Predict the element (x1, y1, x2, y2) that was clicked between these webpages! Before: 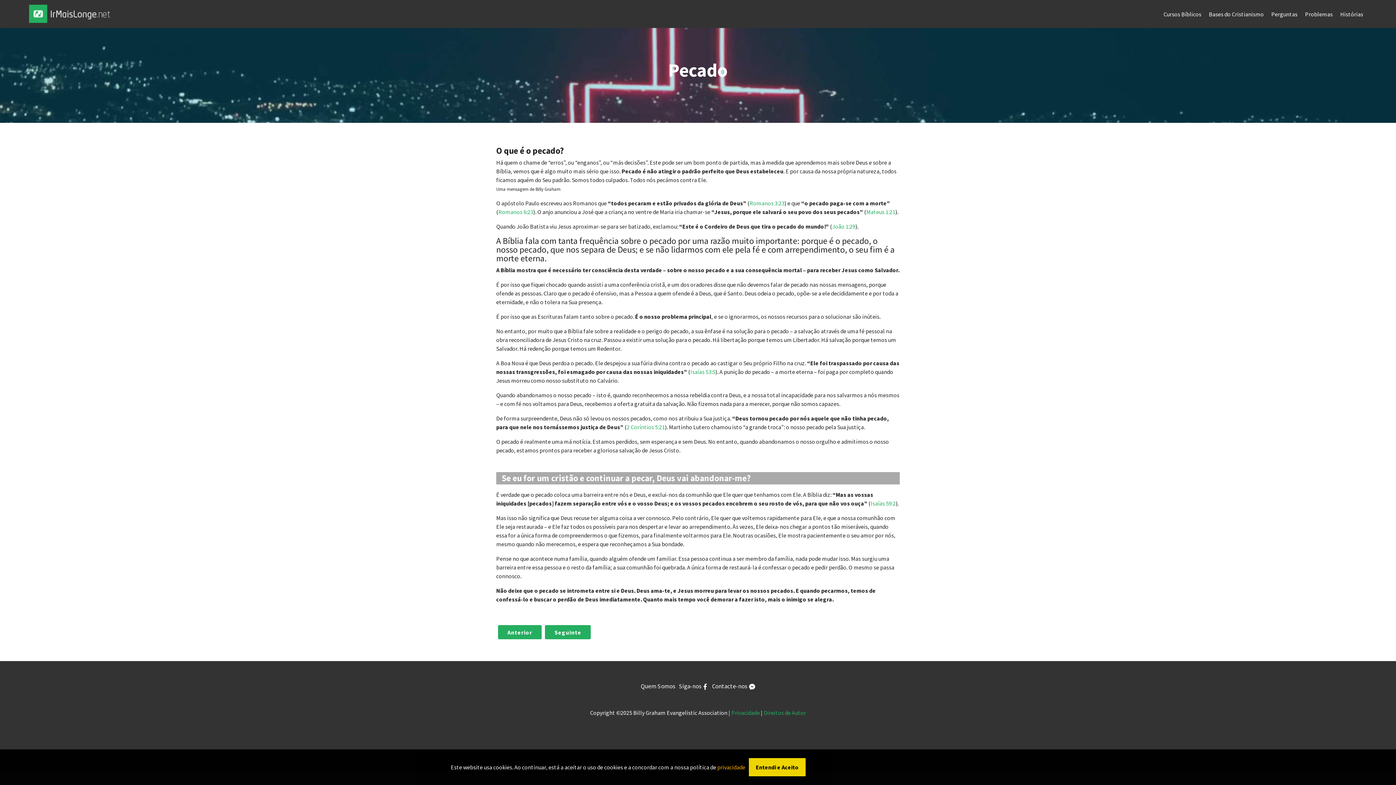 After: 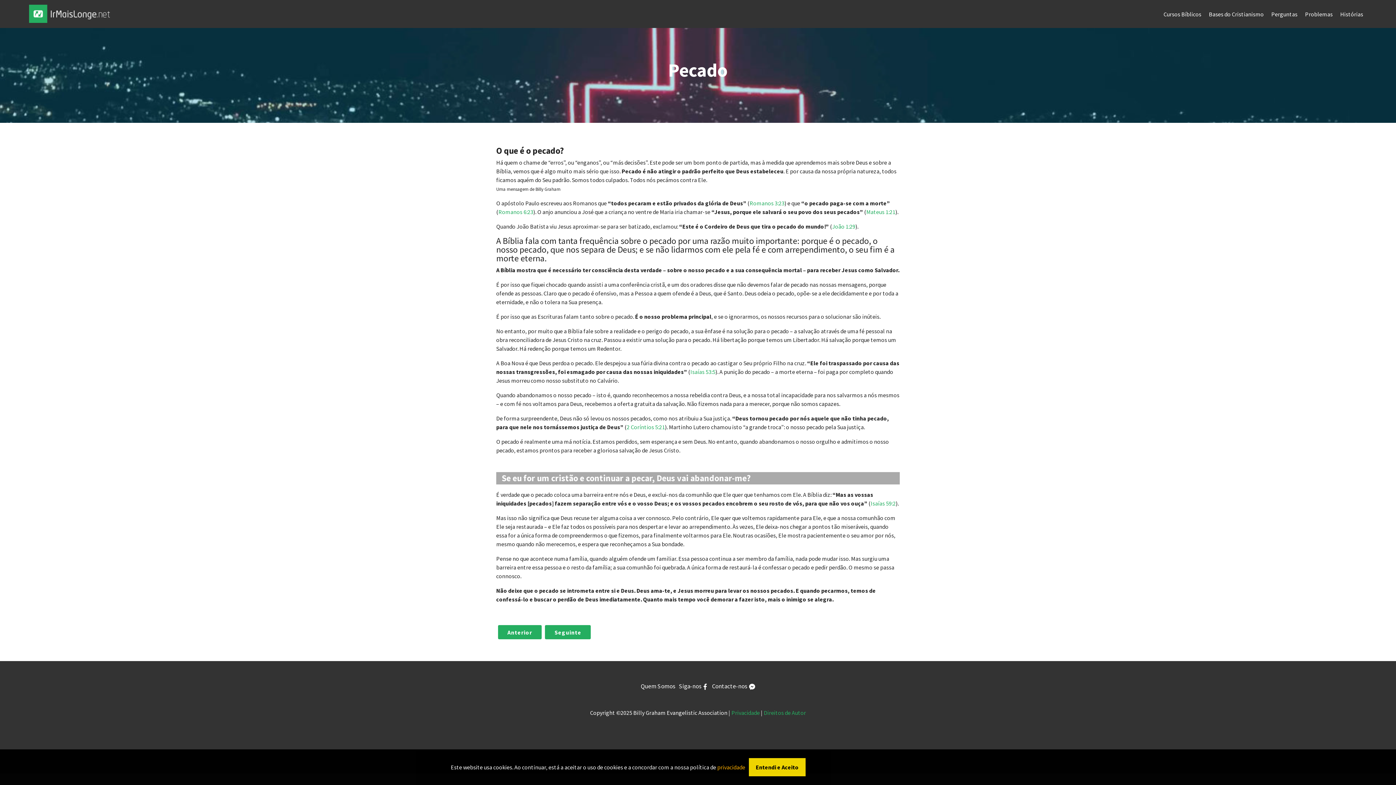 Action: bbox: (866, 208, 895, 215) label: Mateus 1:21